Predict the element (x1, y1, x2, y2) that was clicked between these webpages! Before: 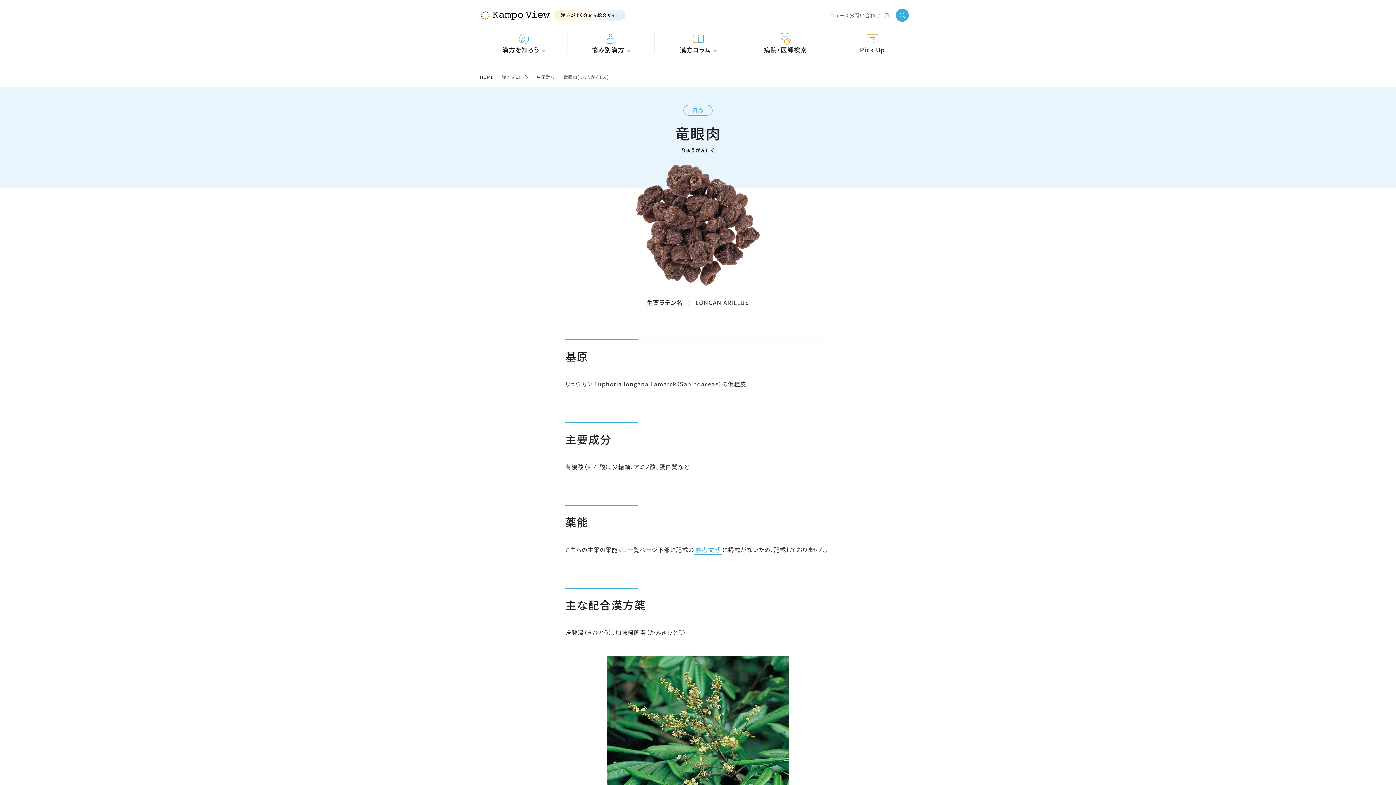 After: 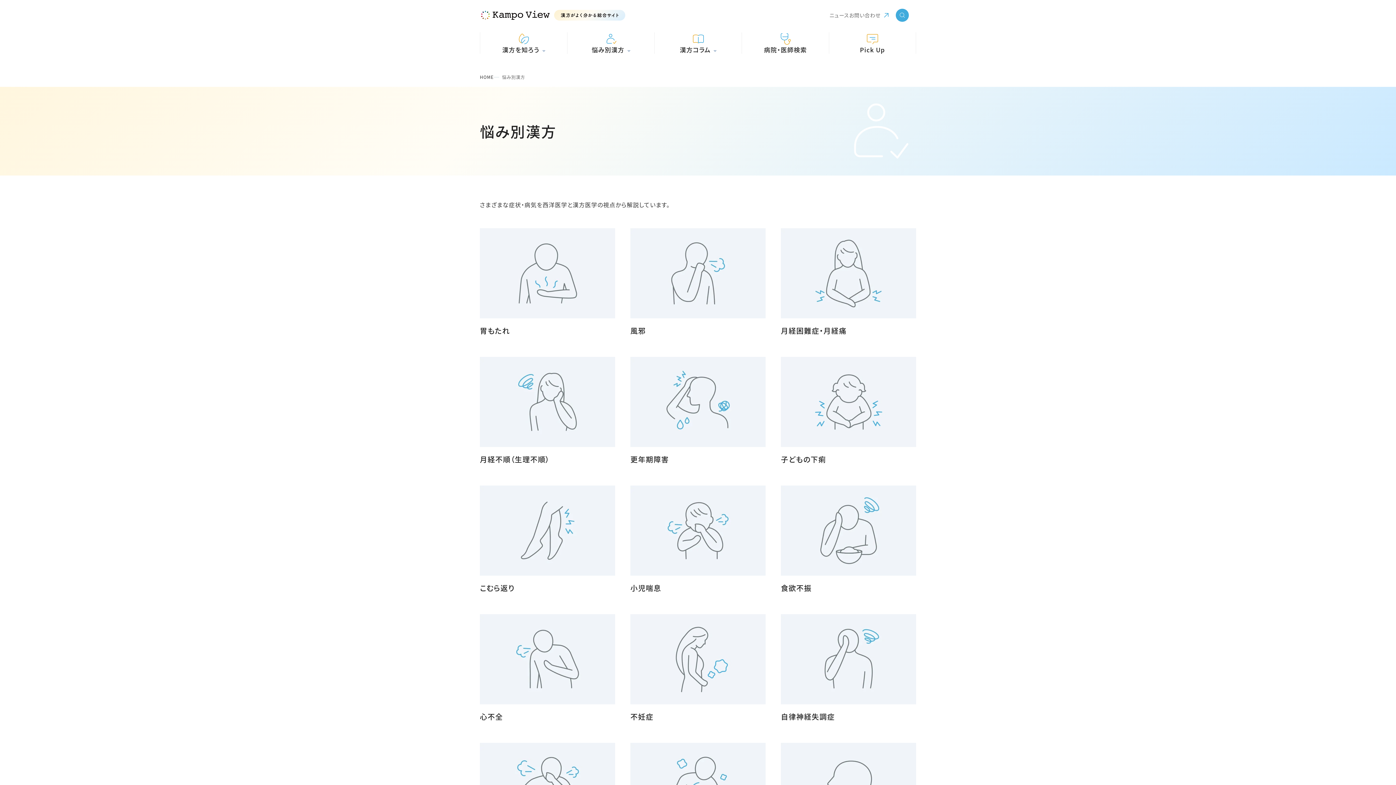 Action: bbox: (567, 32, 654, 53) label: 悩み別漢方